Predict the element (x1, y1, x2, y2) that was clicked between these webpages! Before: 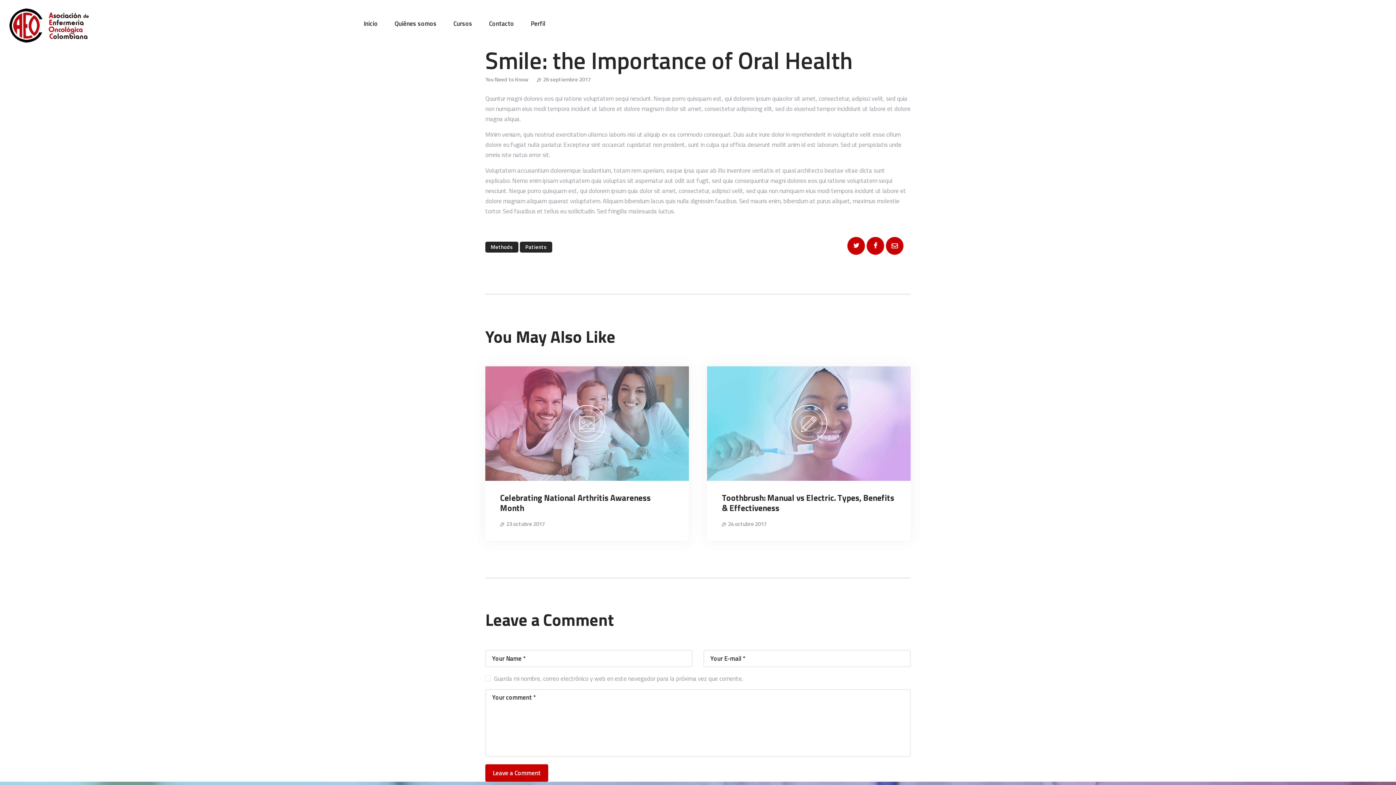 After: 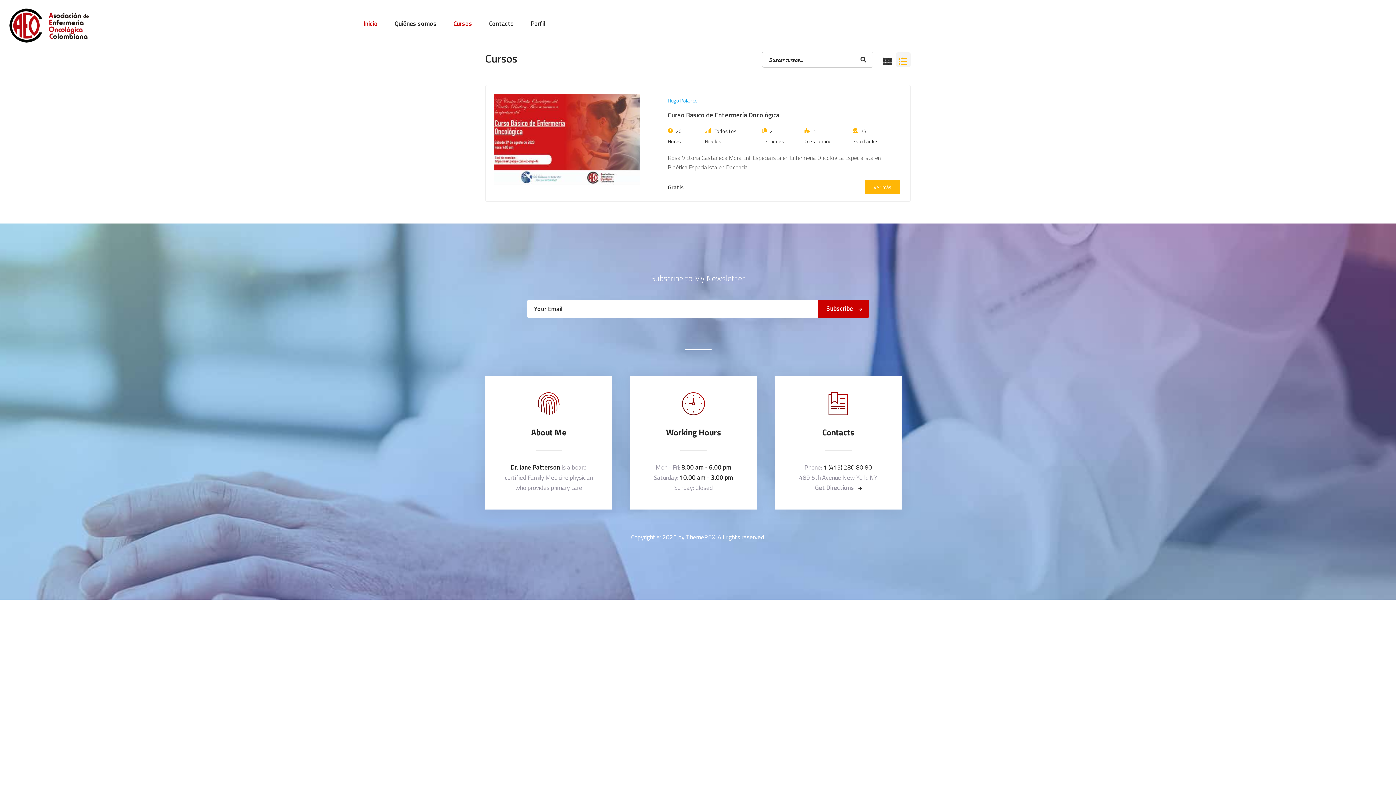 Action: bbox: (7, 7, 90, 17)